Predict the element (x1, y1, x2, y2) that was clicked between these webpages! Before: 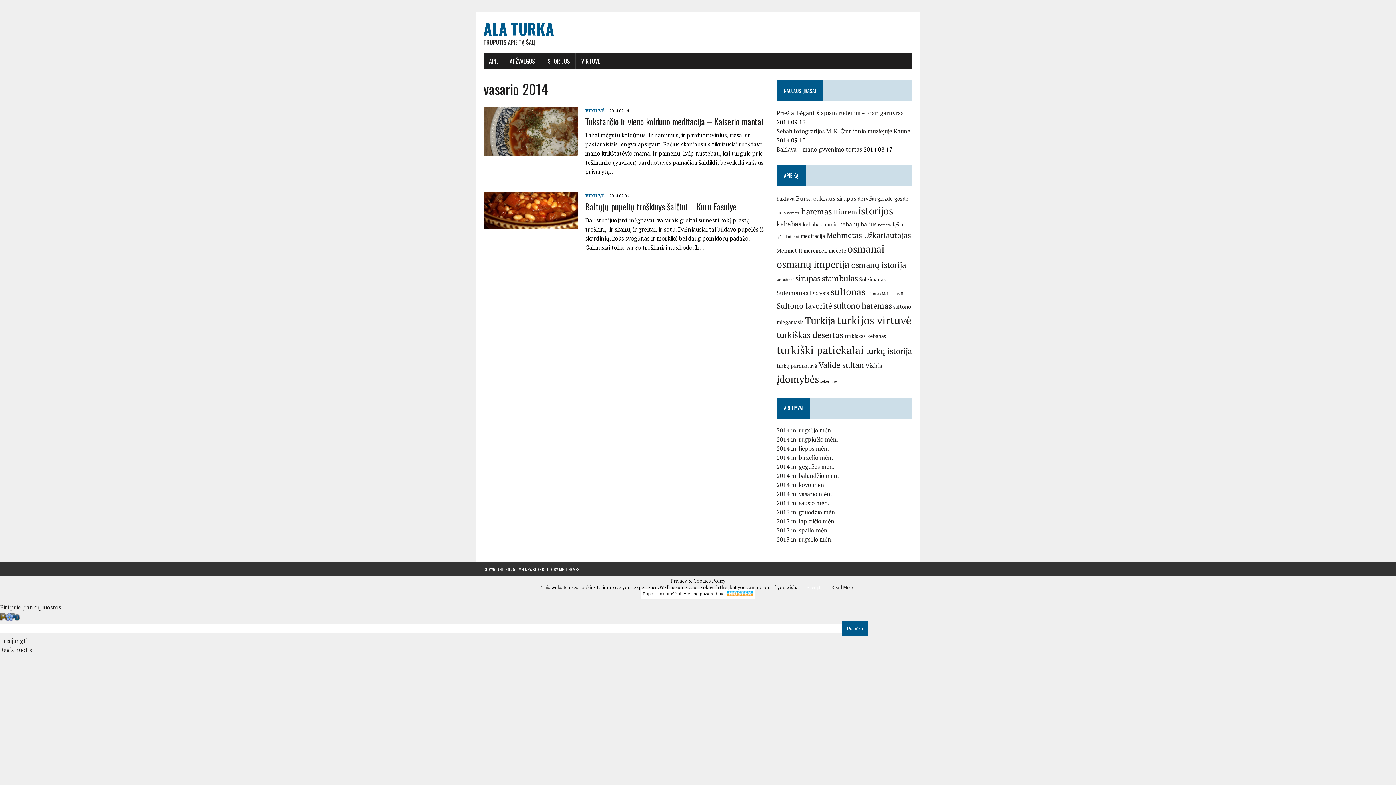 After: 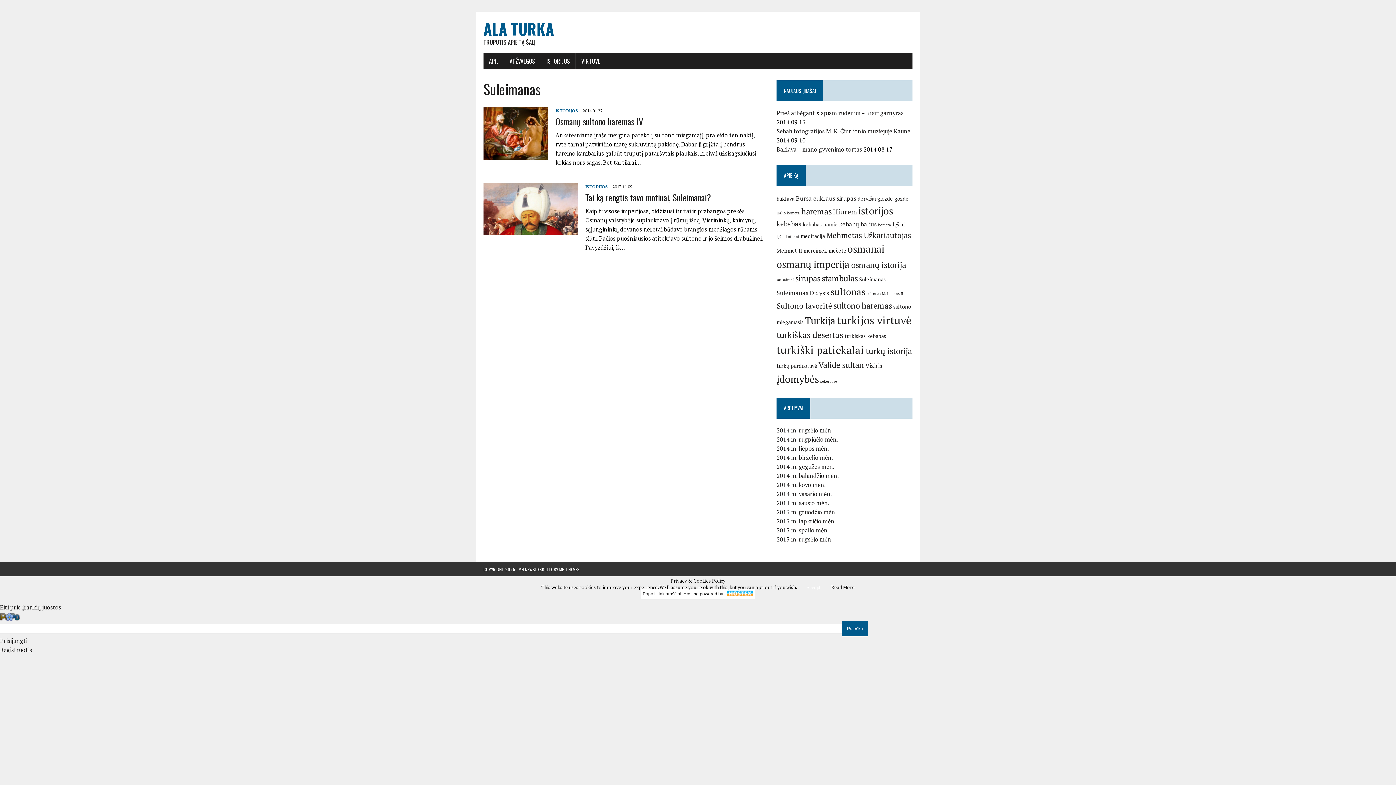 Action: bbox: (859, 276, 885, 282) label: Suleimanas (2 items)